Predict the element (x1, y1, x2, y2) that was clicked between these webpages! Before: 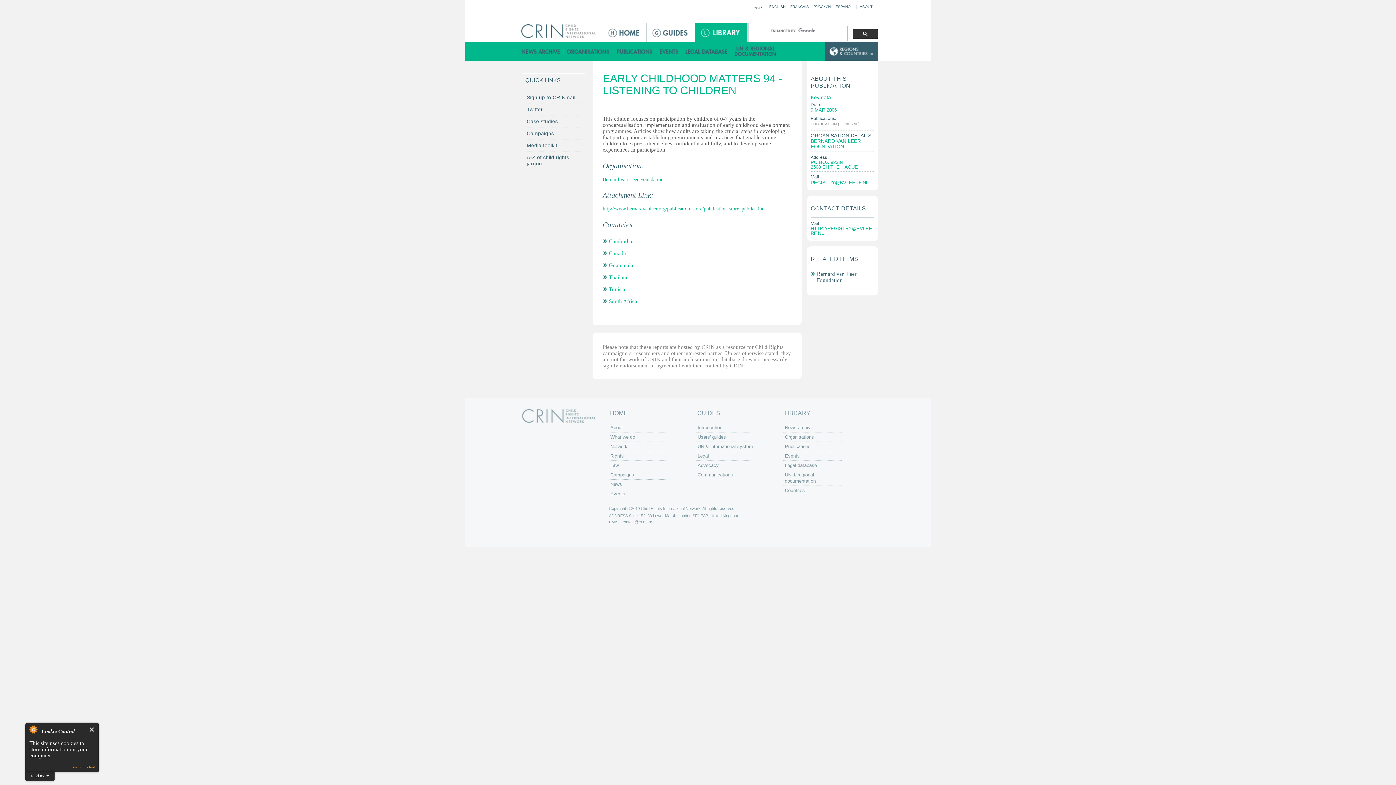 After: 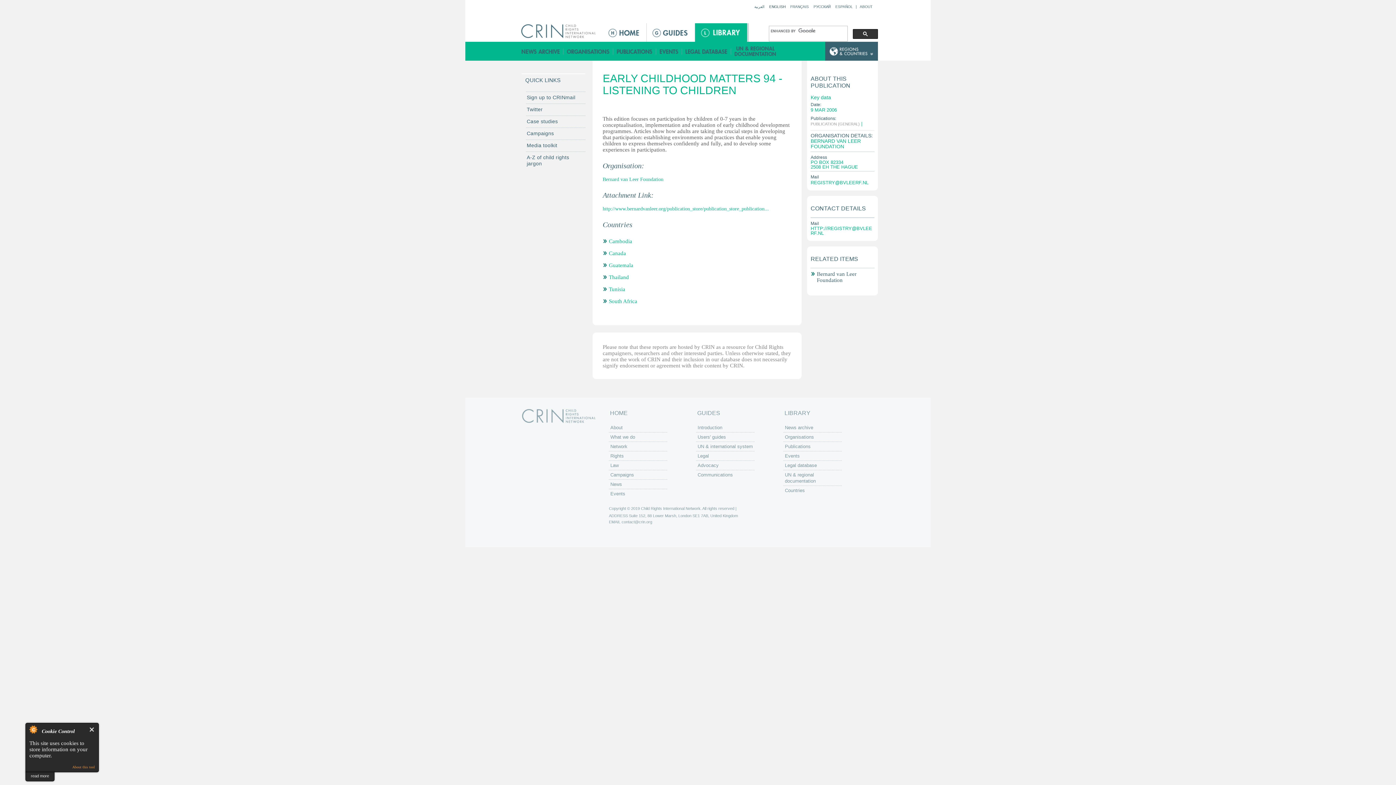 Action: bbox: (853, 29, 878, 38)